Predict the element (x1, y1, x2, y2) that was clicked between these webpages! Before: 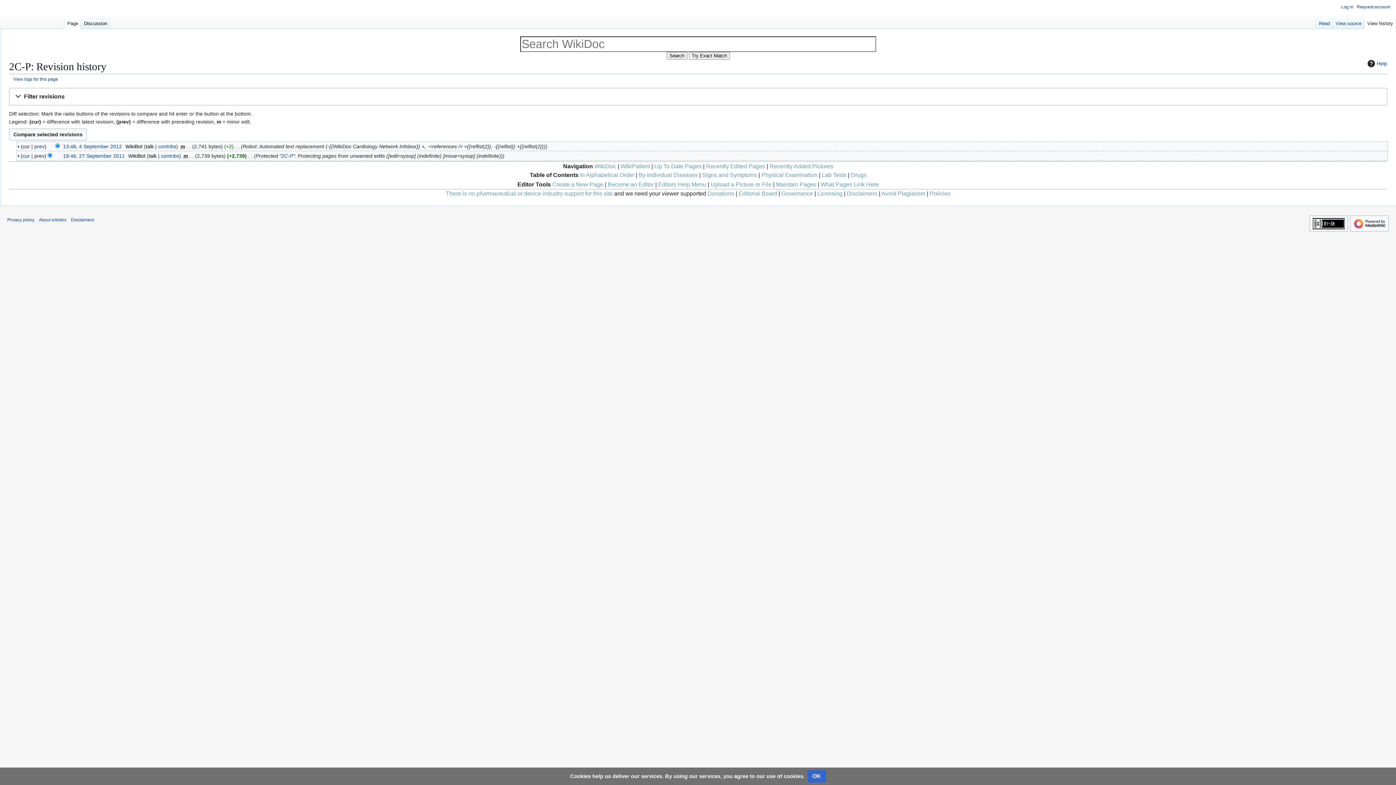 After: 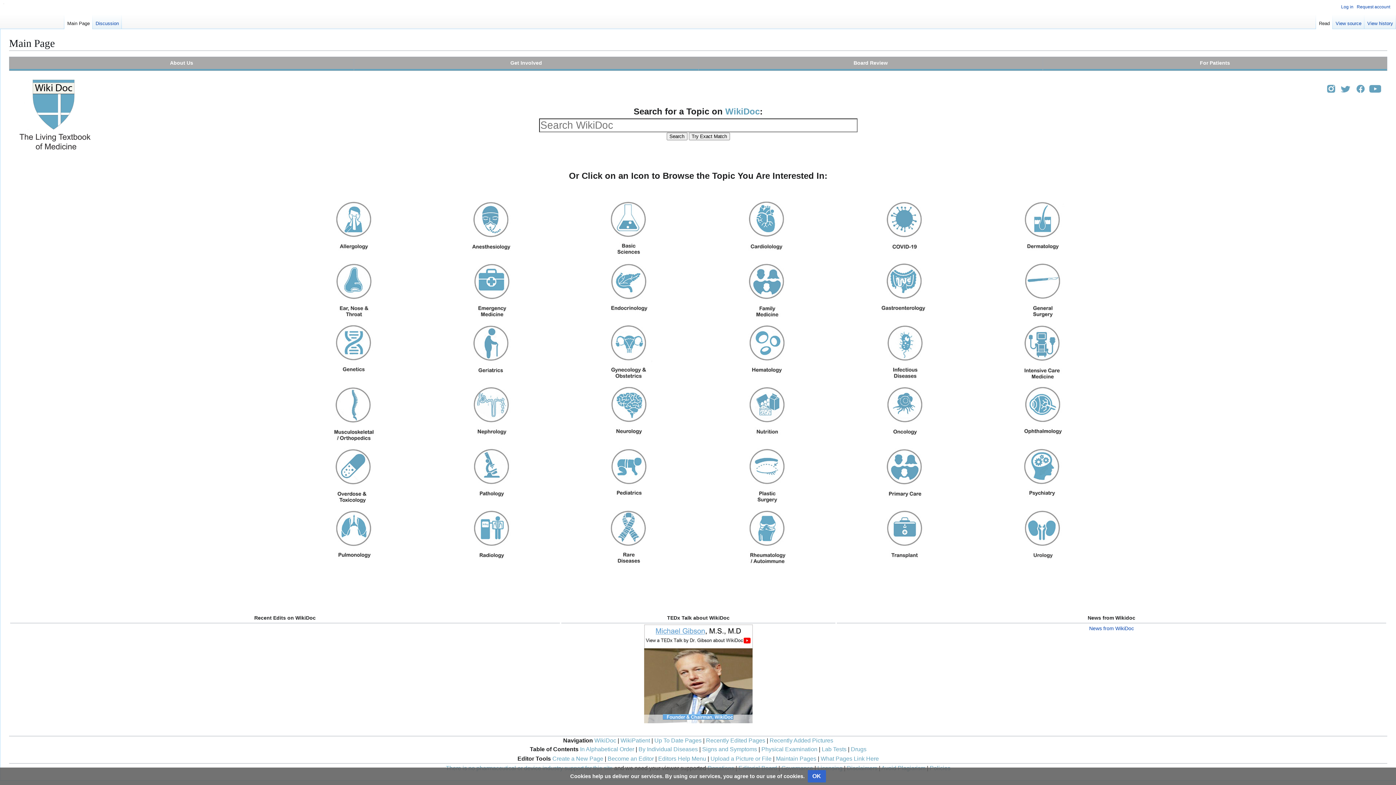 Action: bbox: (594, 163, 616, 169) label: WikiDoc